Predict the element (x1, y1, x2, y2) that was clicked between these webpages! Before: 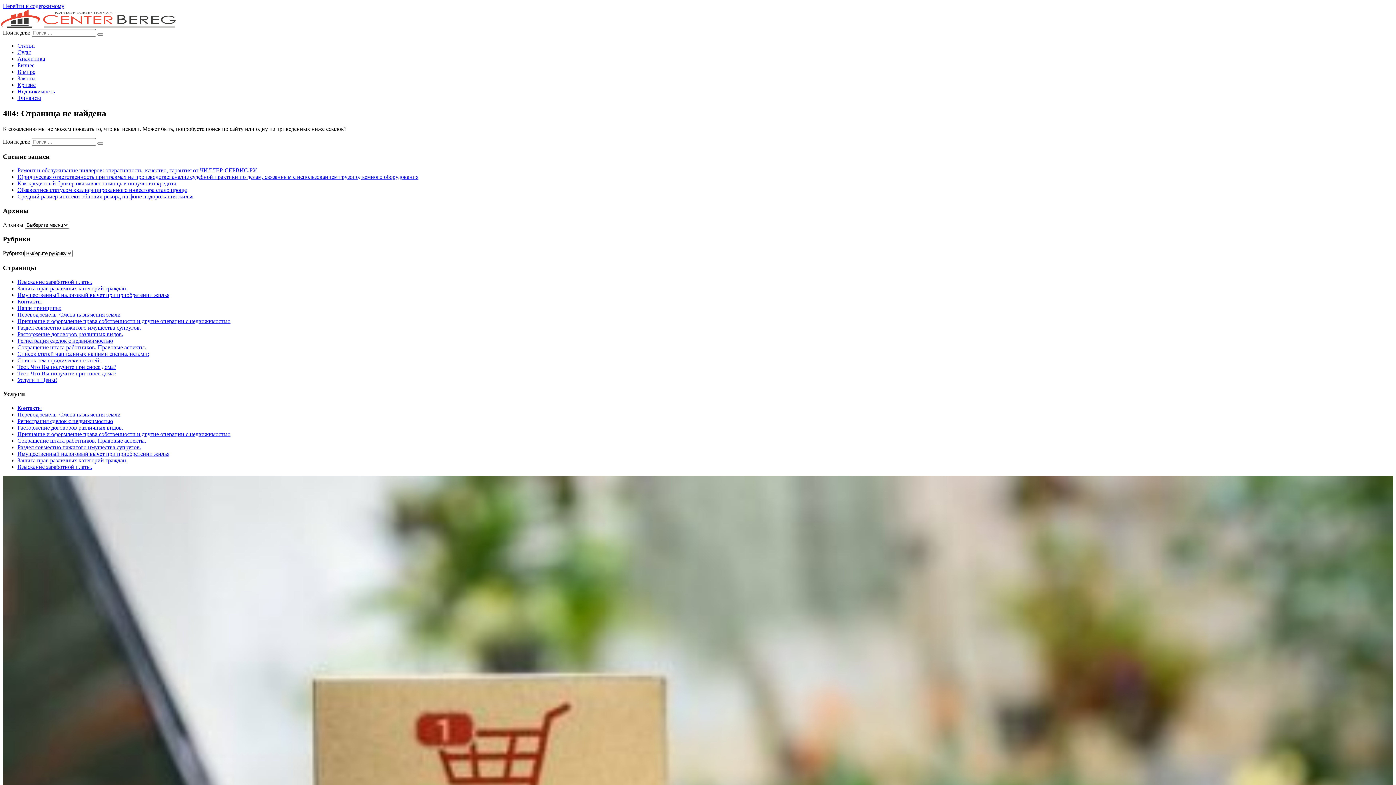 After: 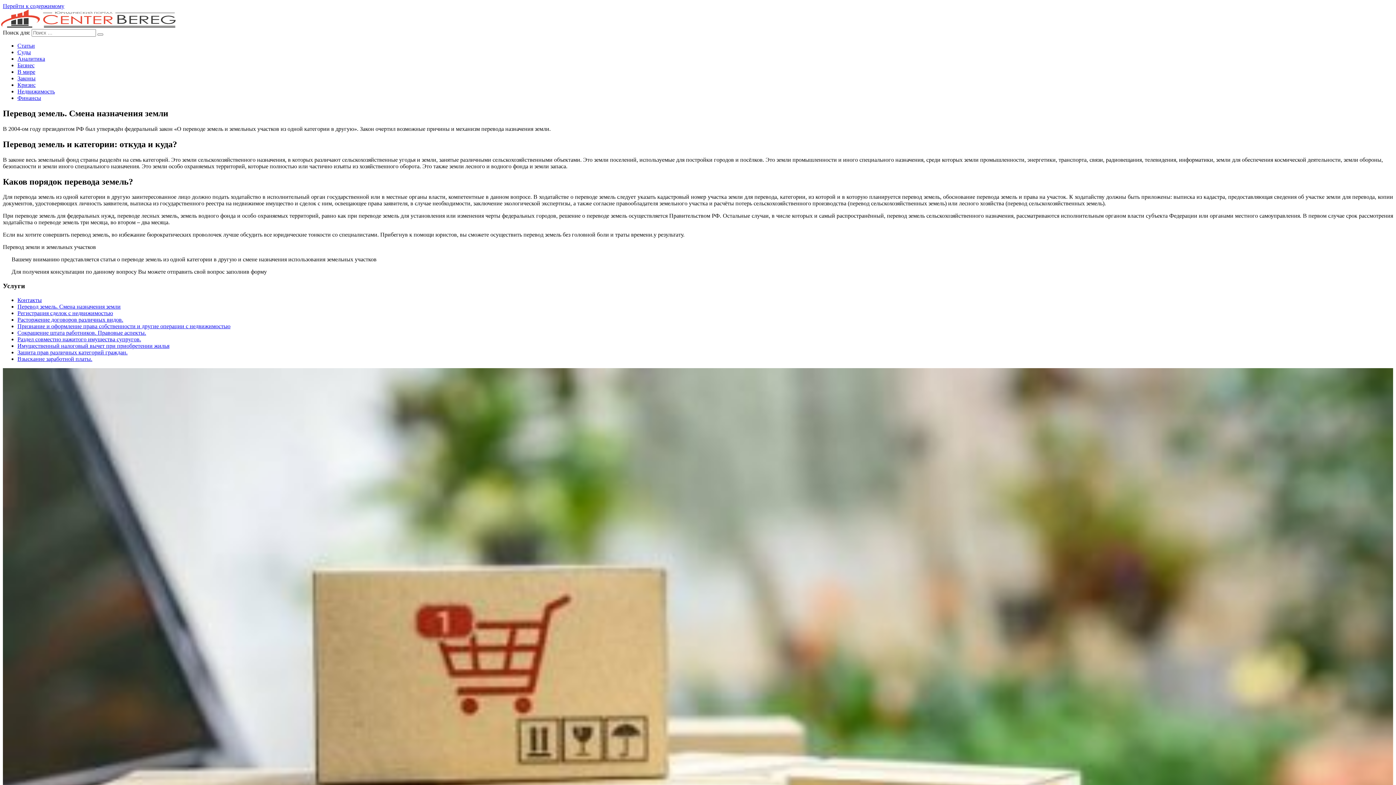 Action: bbox: (17, 411, 120, 417) label: Перевод земель. Смена назначения земли